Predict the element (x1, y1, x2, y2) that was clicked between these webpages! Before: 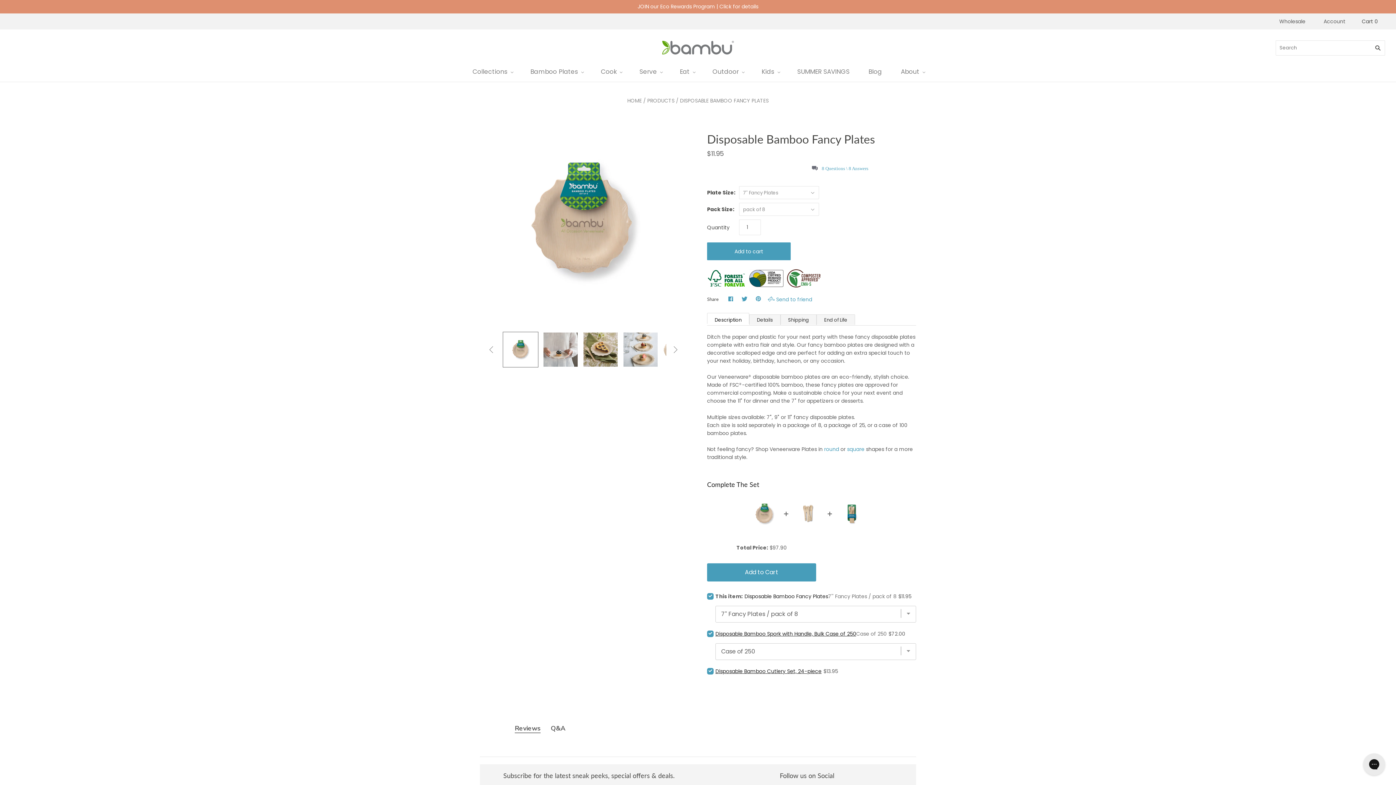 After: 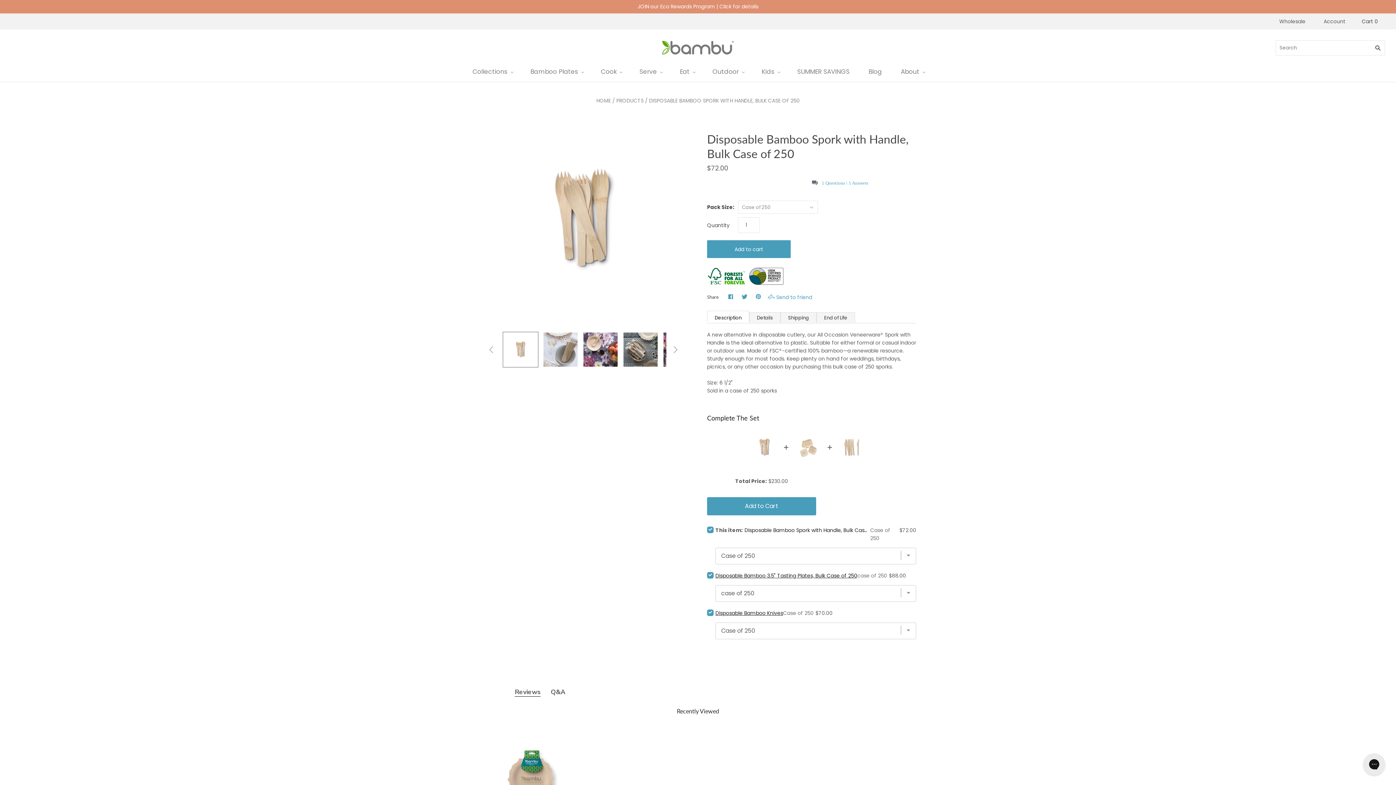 Action: bbox: (790, 495, 826, 532)